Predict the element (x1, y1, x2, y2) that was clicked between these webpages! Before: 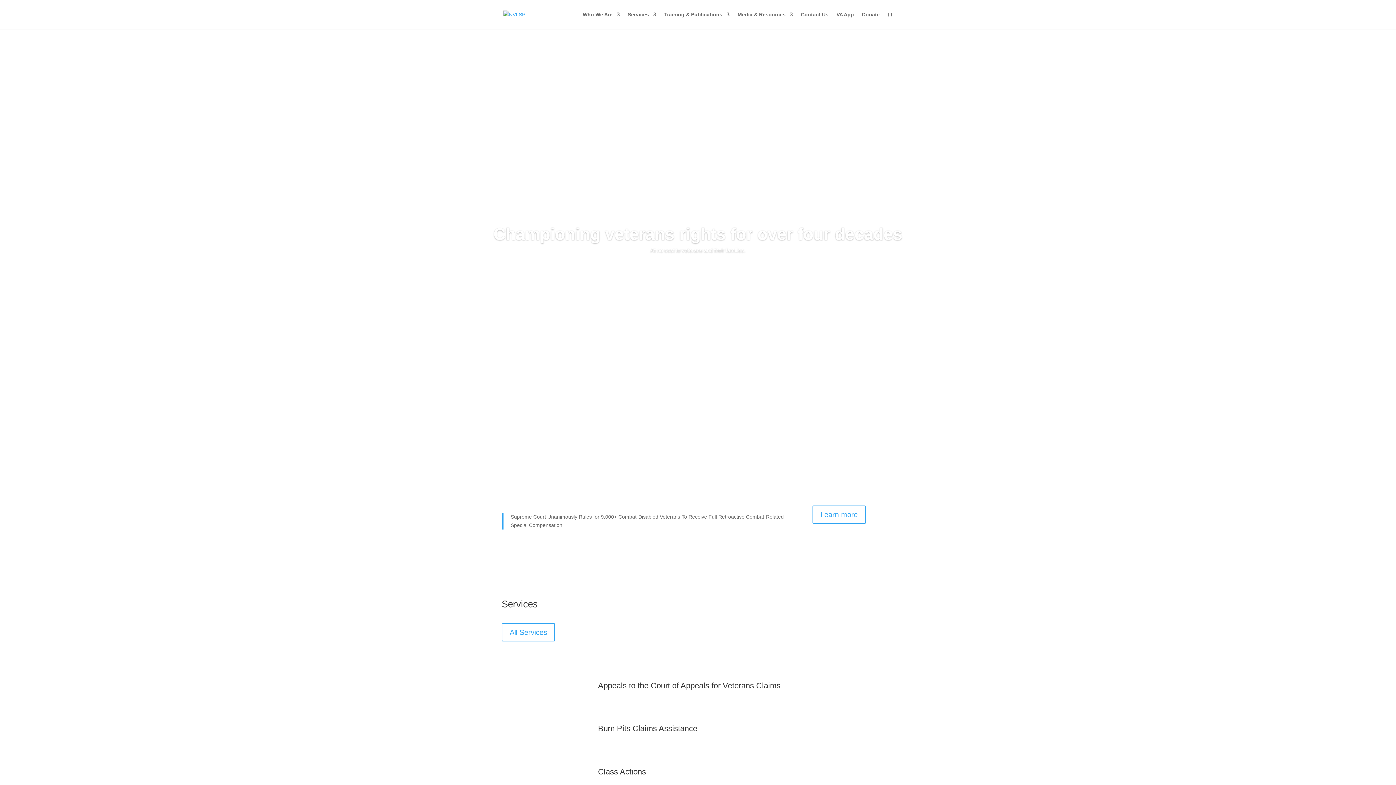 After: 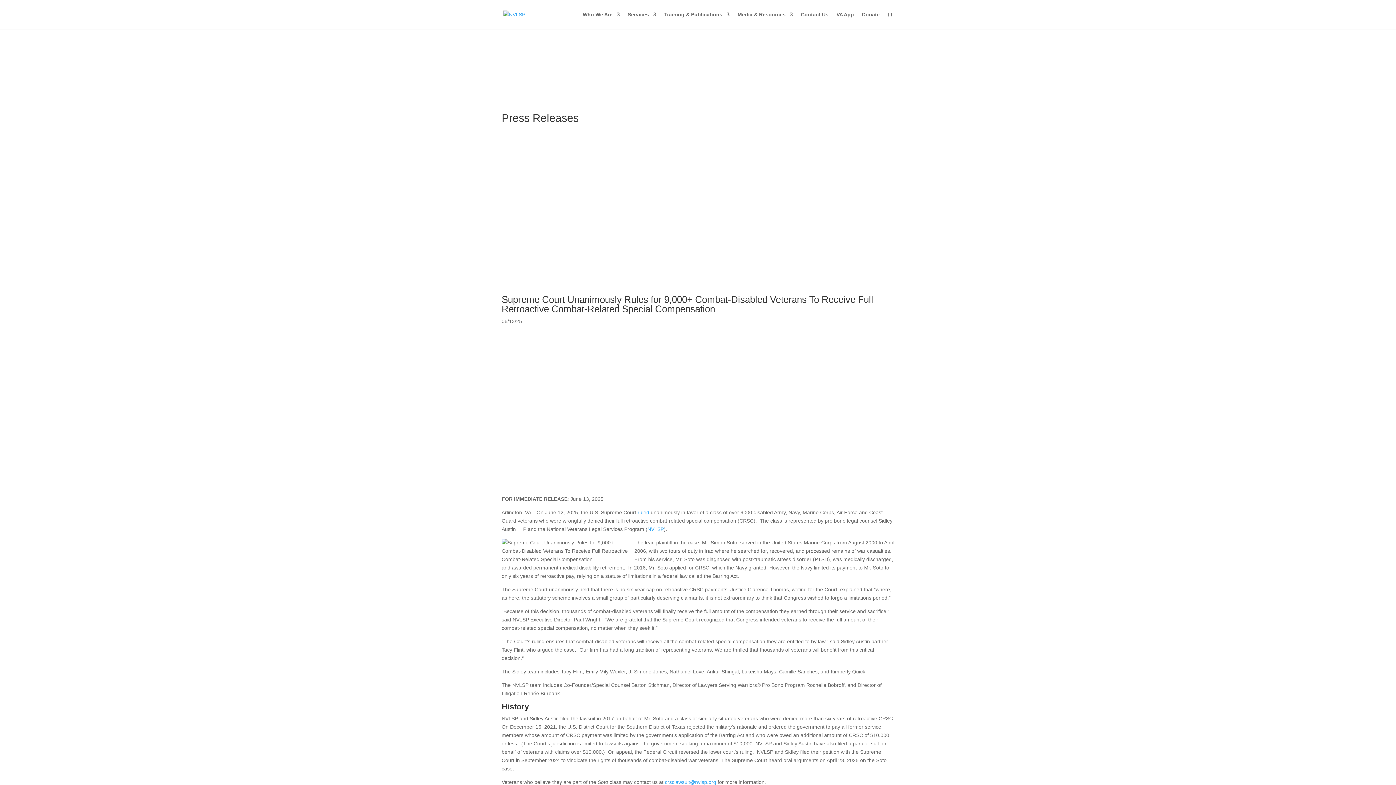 Action: bbox: (812, 505, 866, 524) label: Learn more